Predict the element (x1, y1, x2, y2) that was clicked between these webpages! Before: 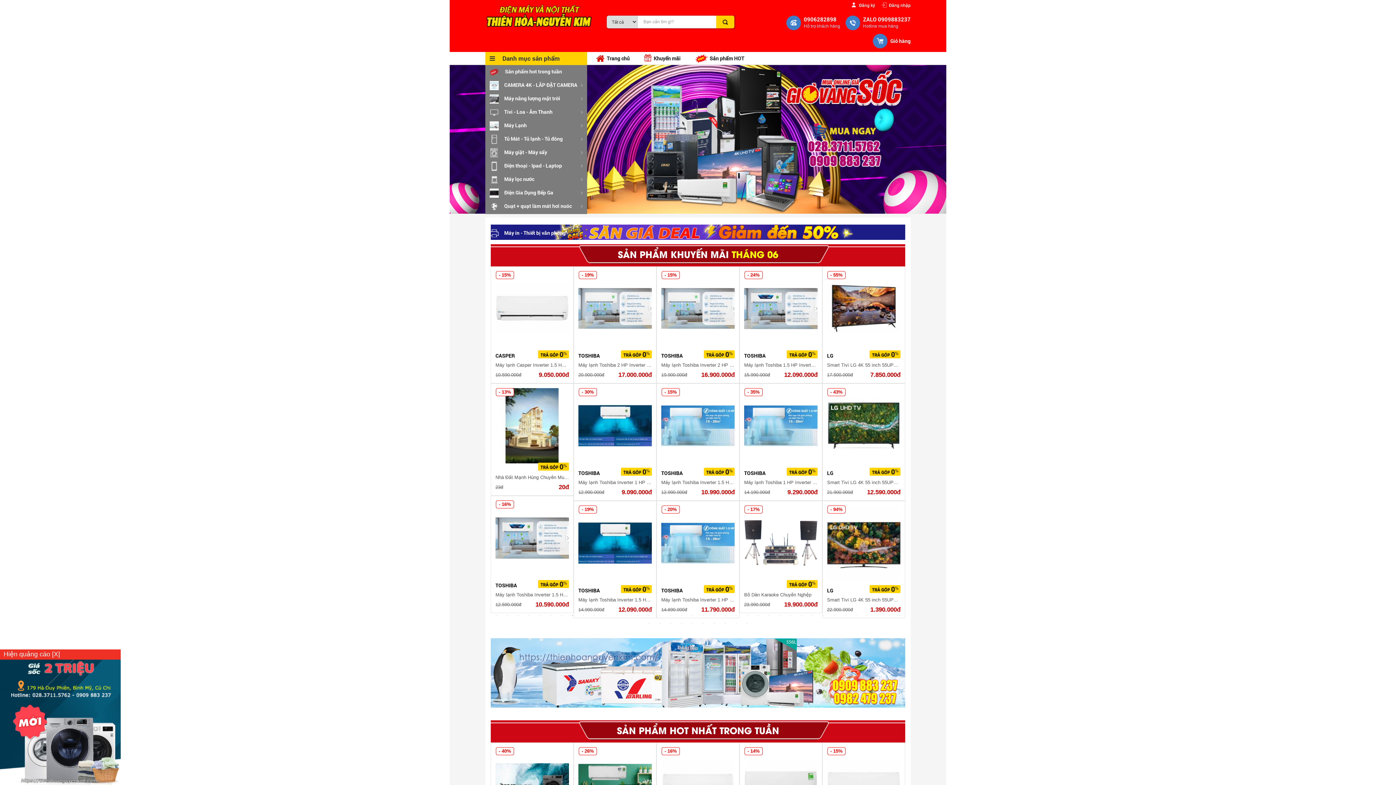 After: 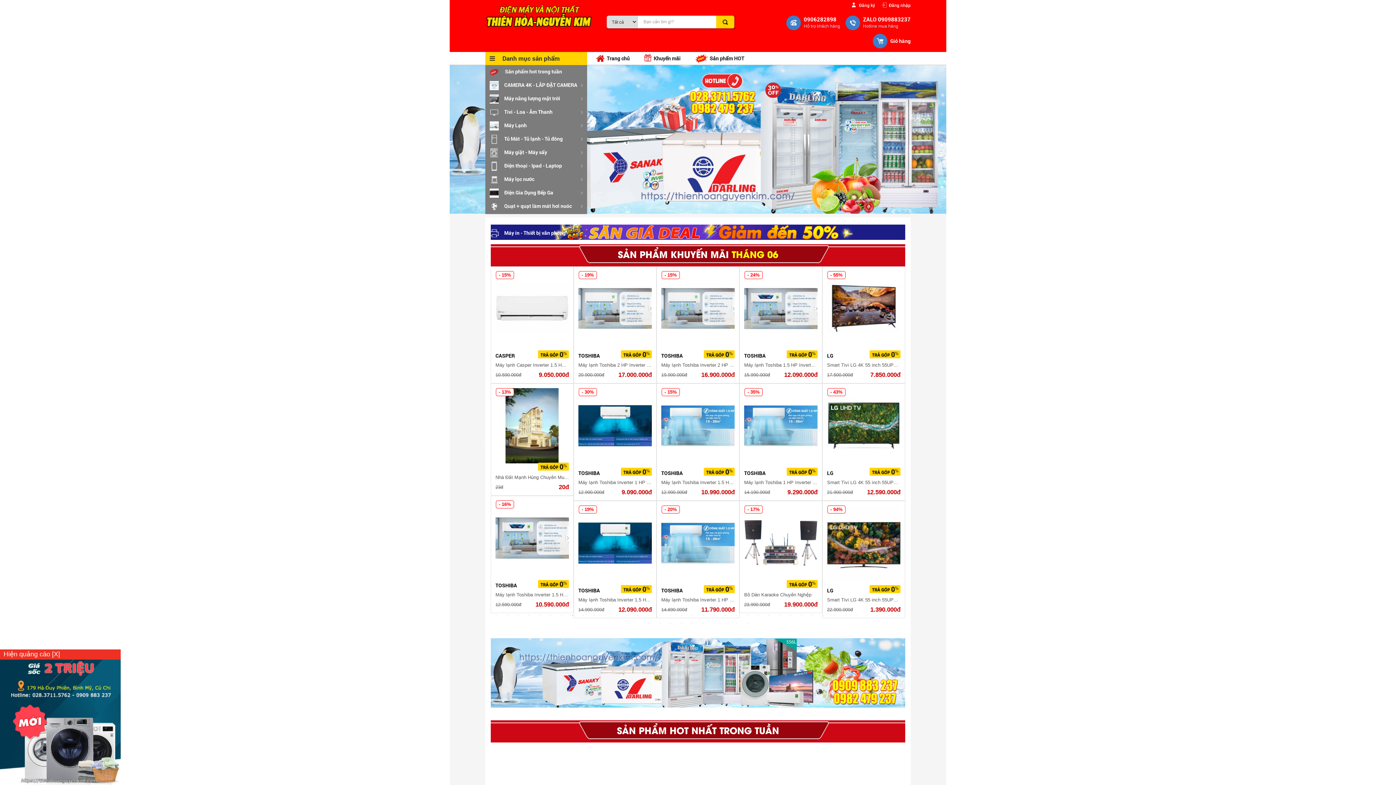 Action: label: 8 bbox: (569, 612, 576, 619)